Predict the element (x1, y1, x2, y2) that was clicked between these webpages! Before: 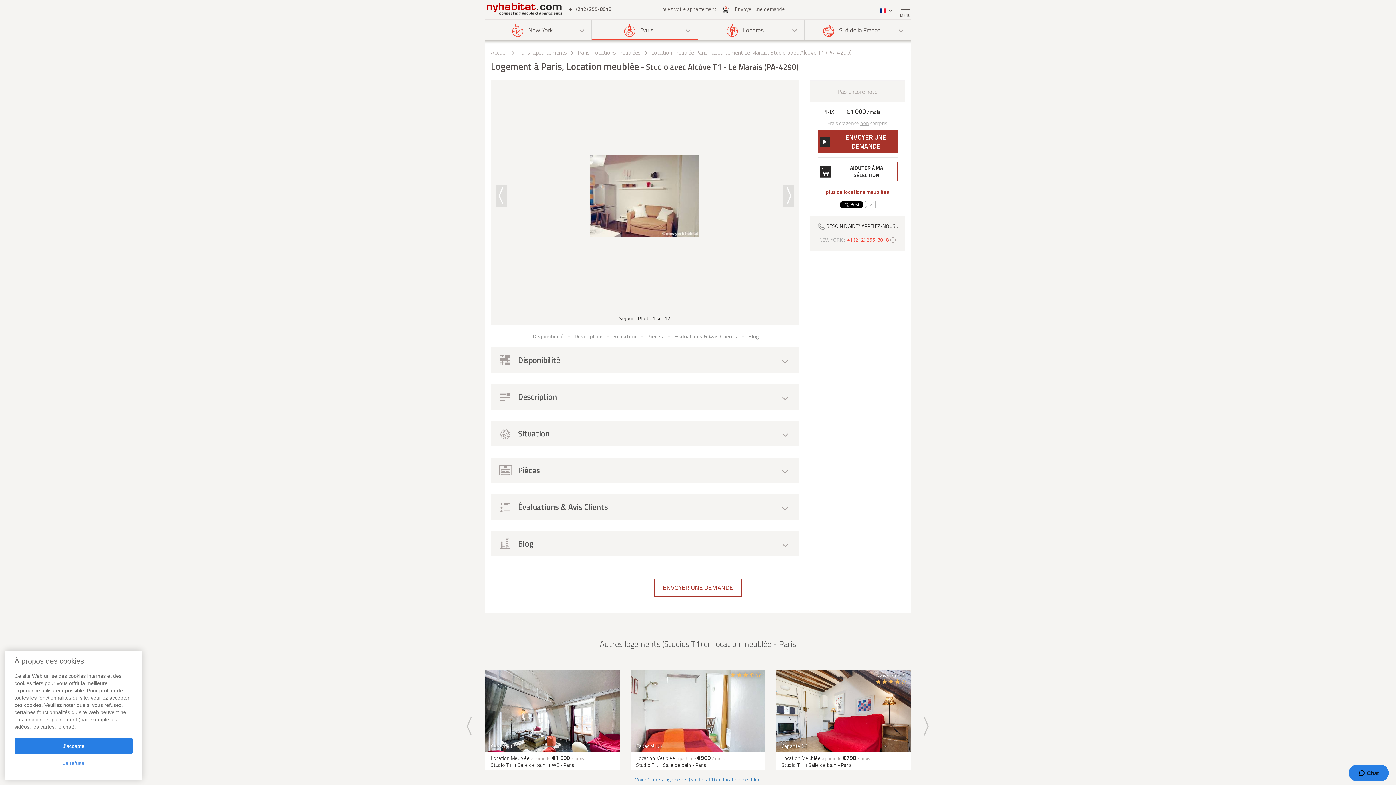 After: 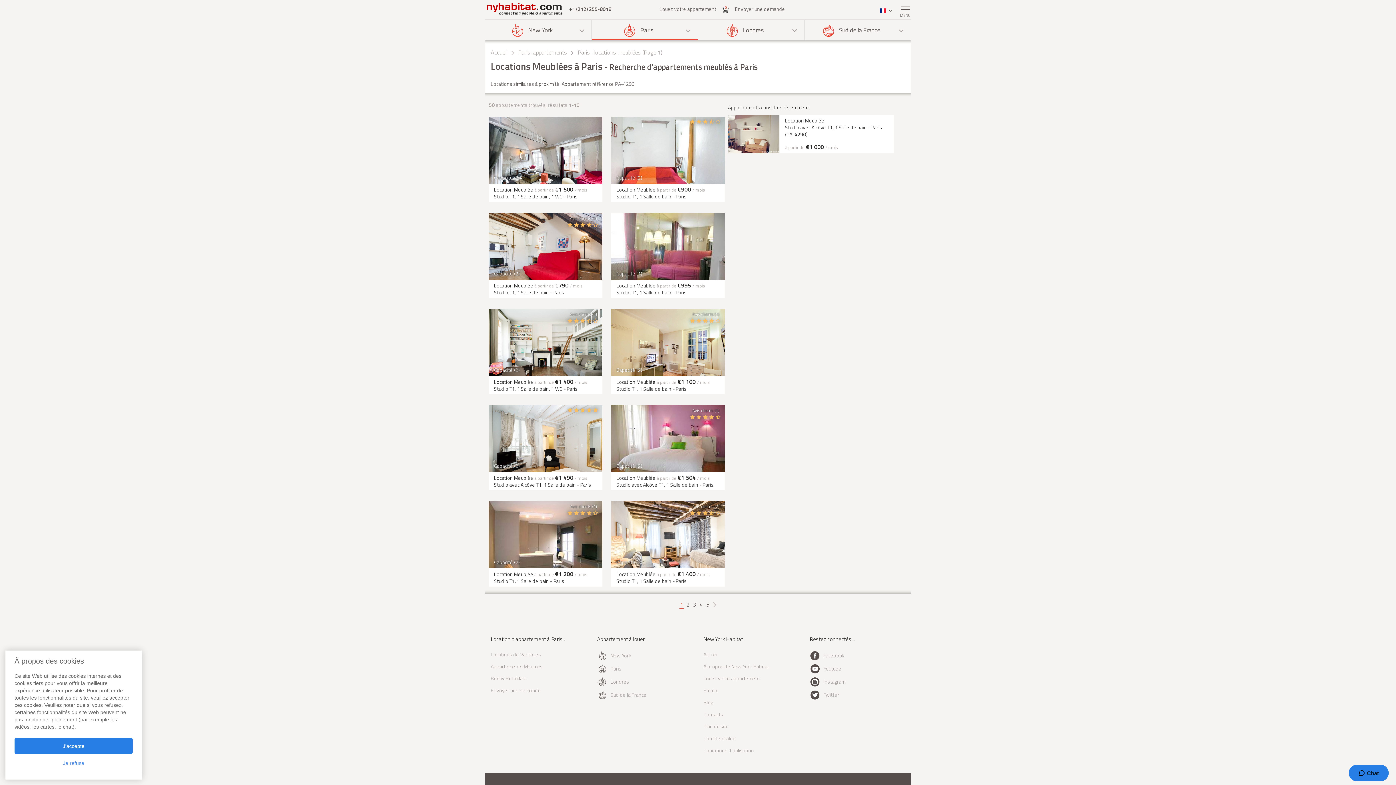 Action: label: Voir d'autres logements (Studios T1) en location meublée bbox: (635, 776, 761, 783)